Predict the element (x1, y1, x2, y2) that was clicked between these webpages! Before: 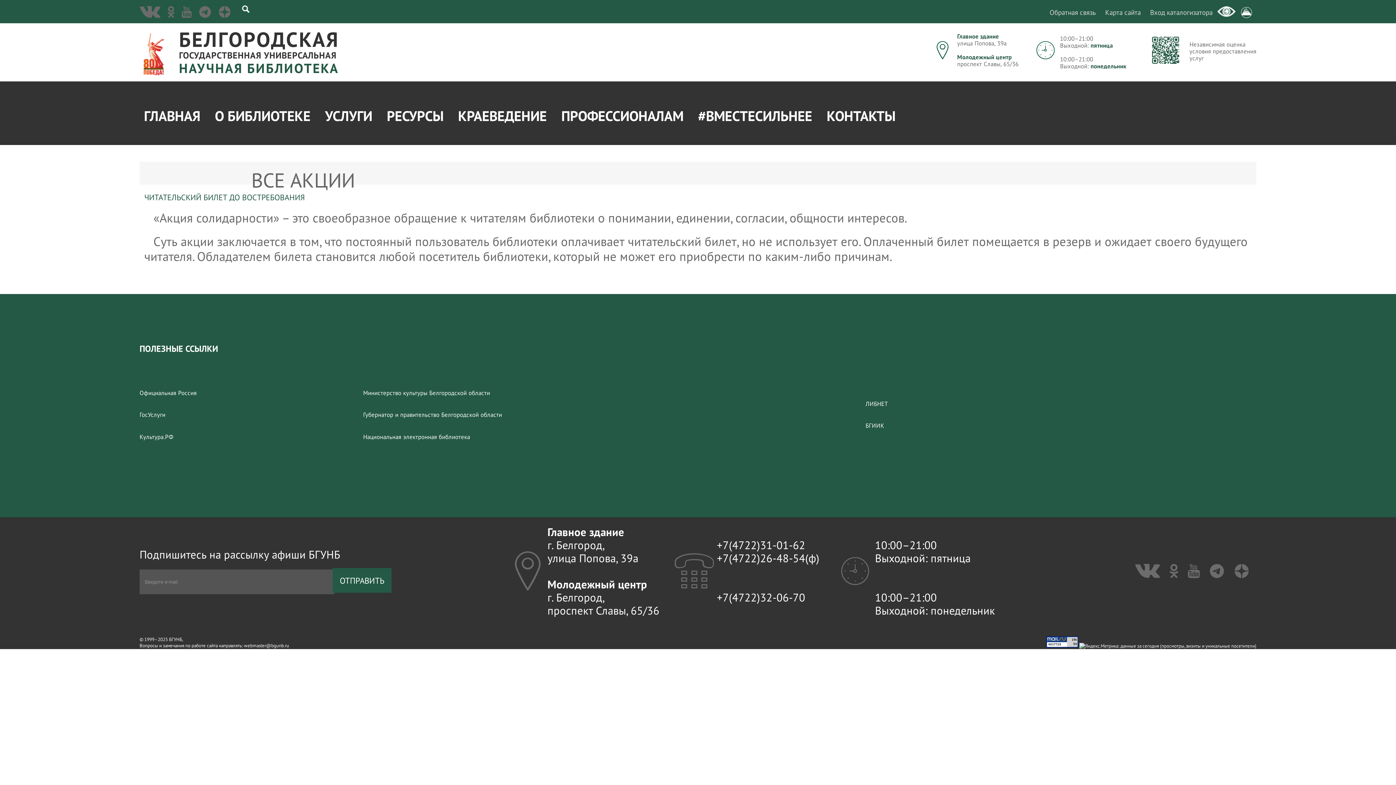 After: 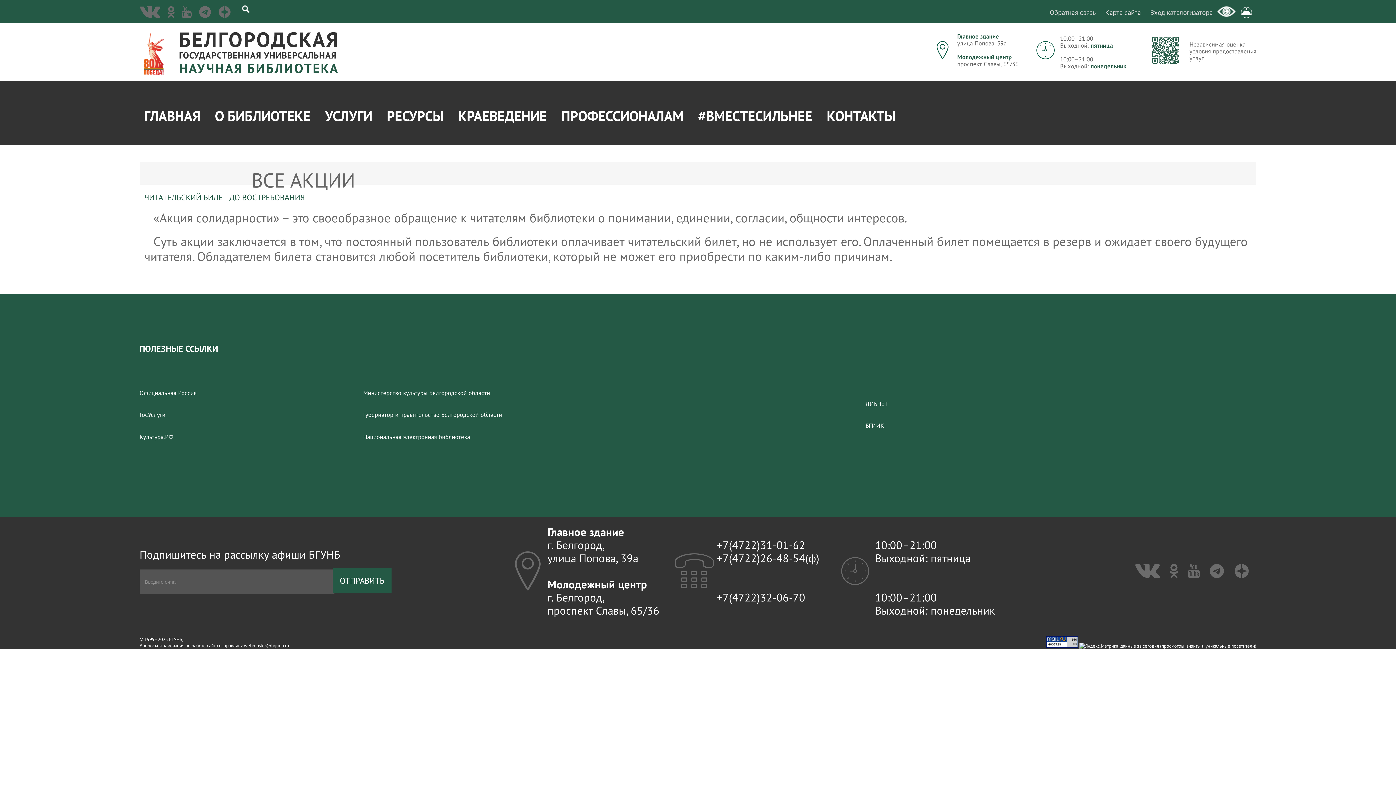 Action: bbox: (1079, 643, 1256, 649)